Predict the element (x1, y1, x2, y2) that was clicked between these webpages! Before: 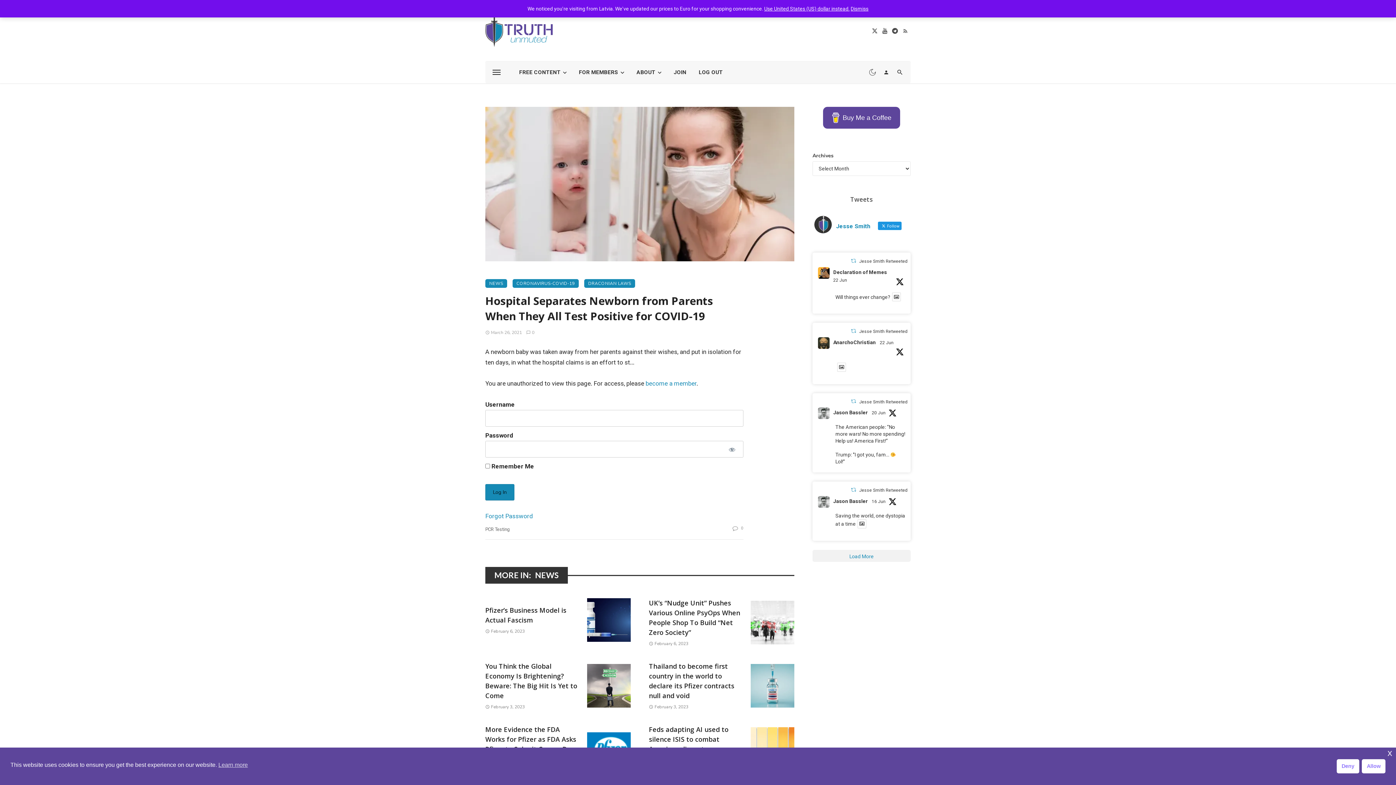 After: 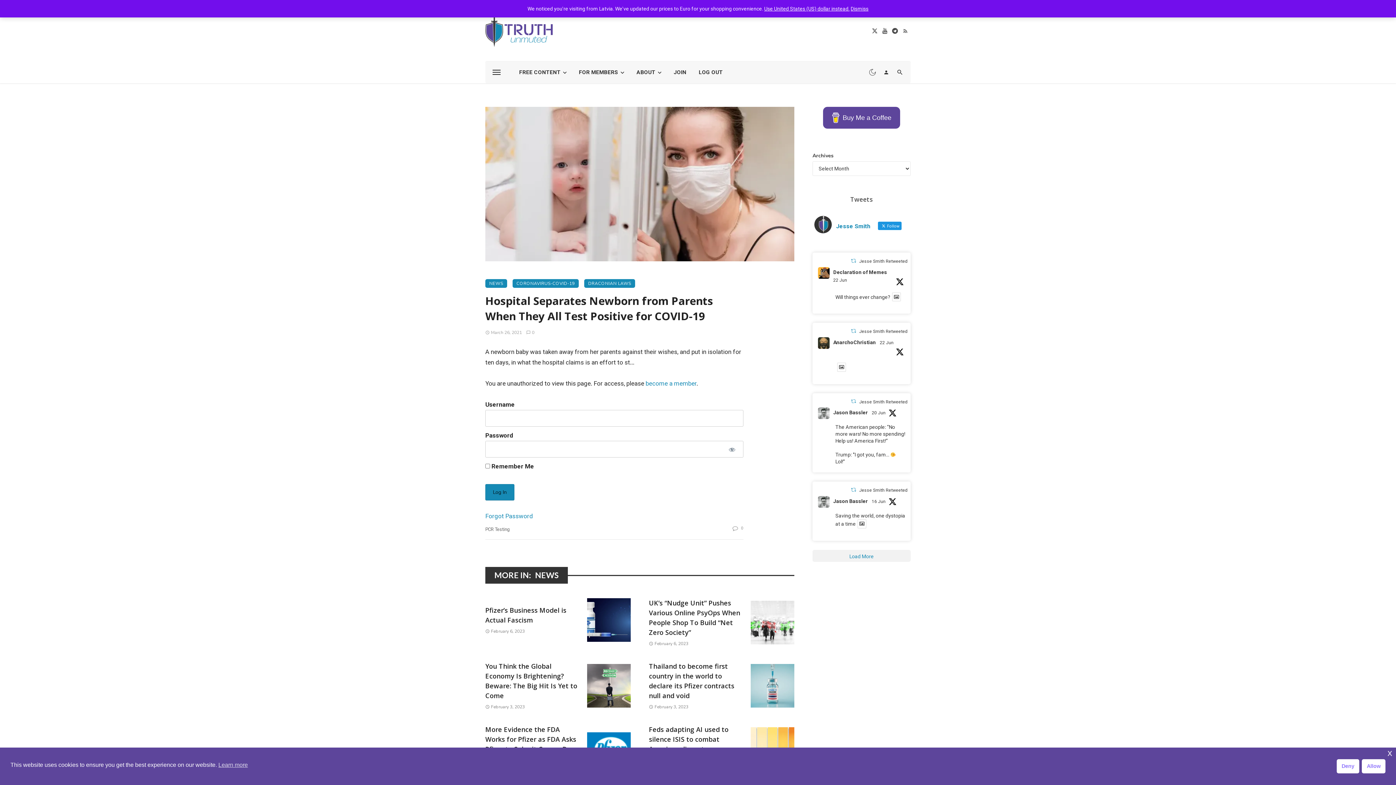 Action: label: Login bbox: (880, 61, 893, 83)